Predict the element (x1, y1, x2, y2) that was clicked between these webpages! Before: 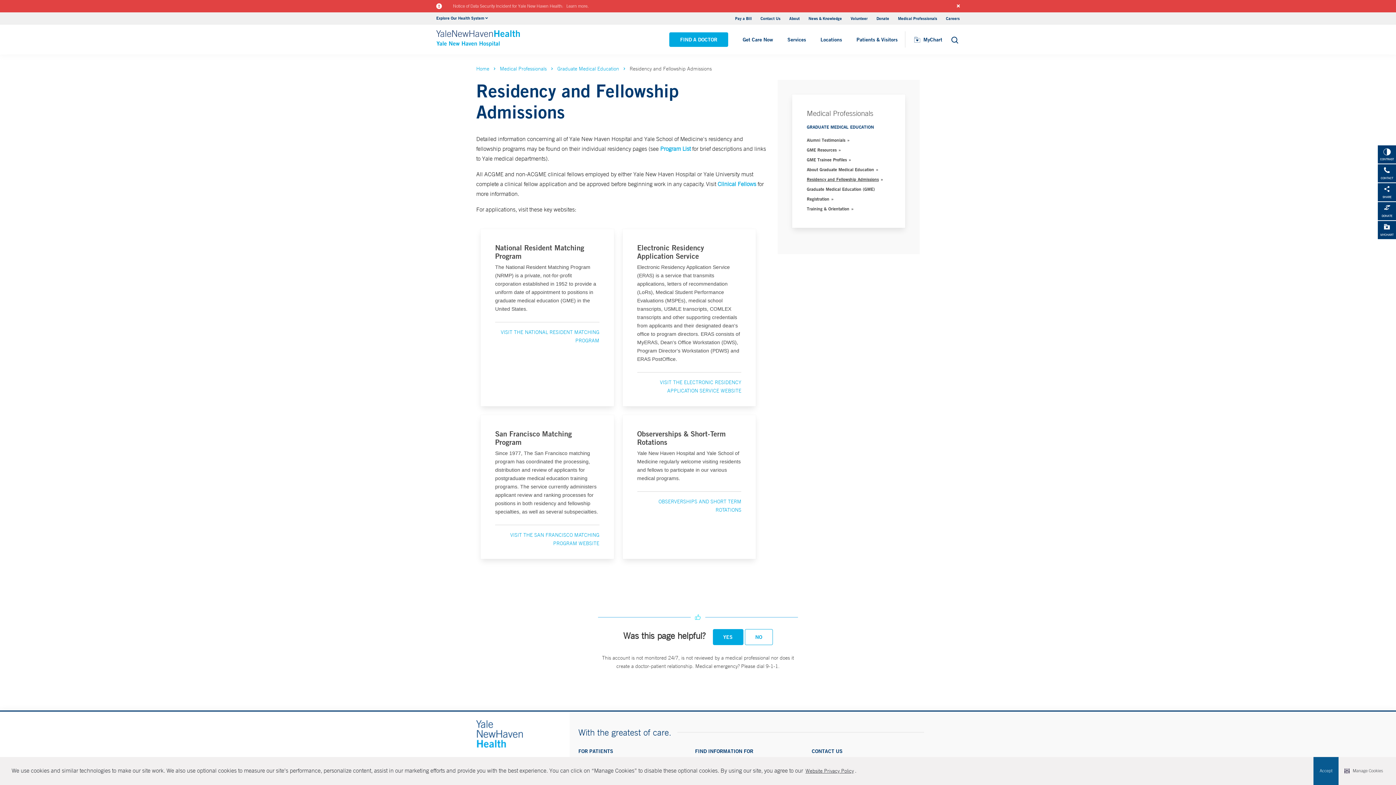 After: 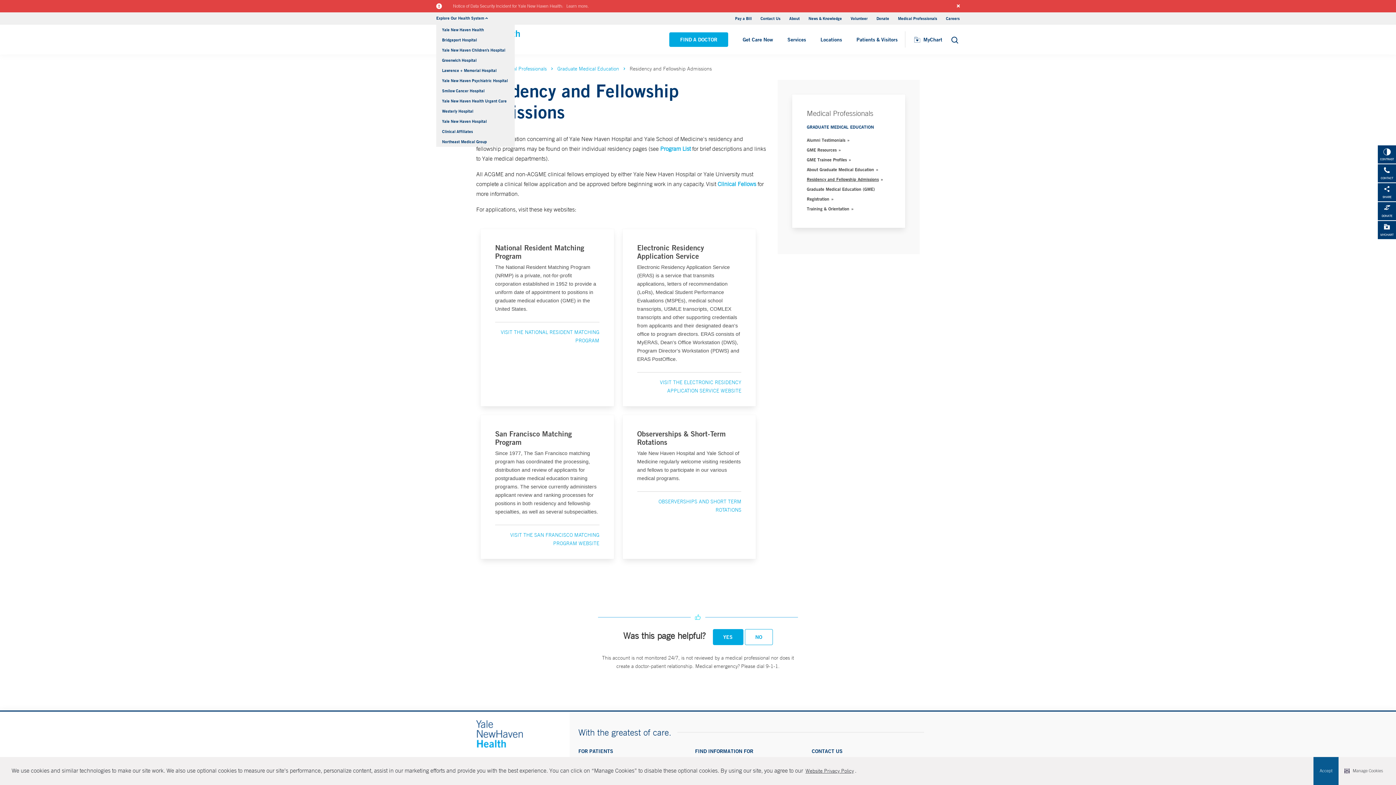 Action: bbox: (436, 15, 488, 21) label: Explore Our Health System 